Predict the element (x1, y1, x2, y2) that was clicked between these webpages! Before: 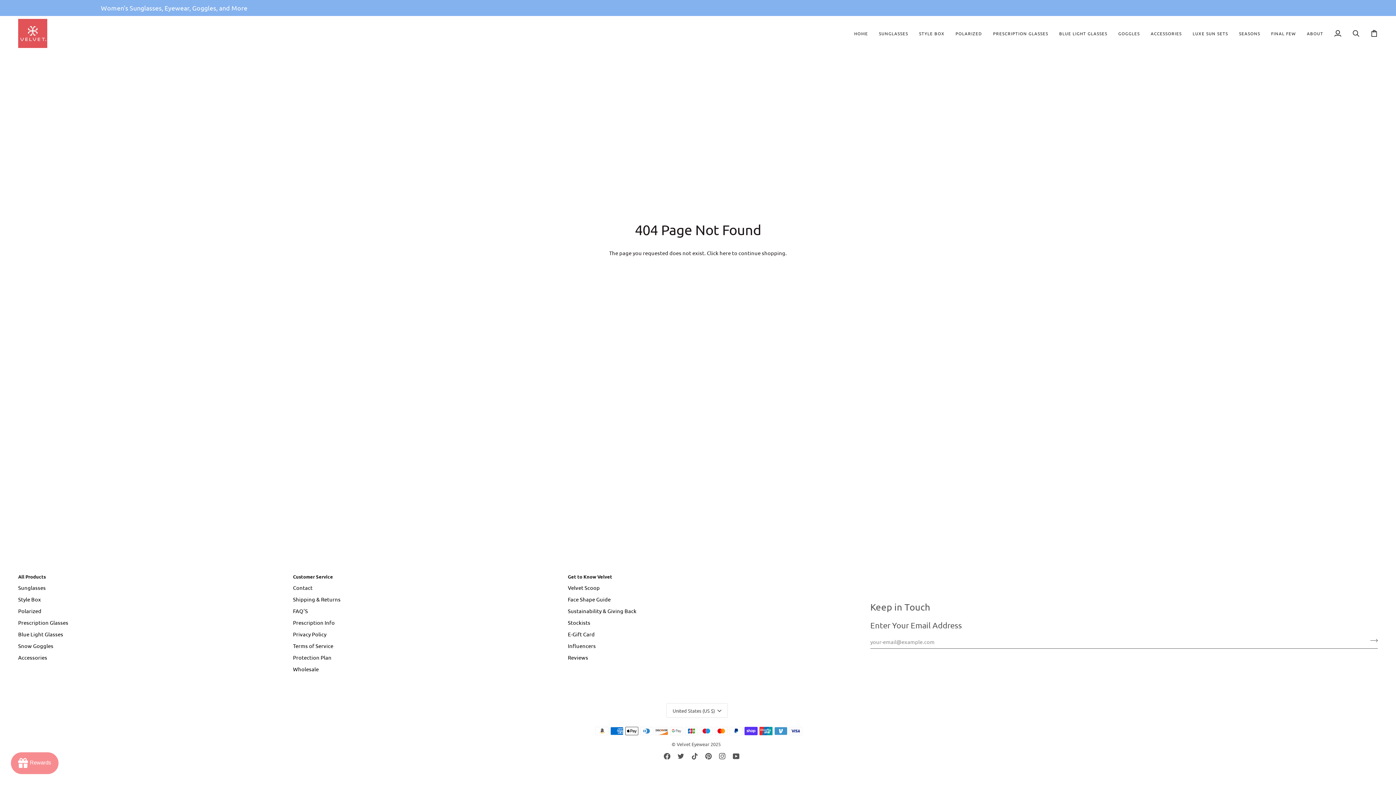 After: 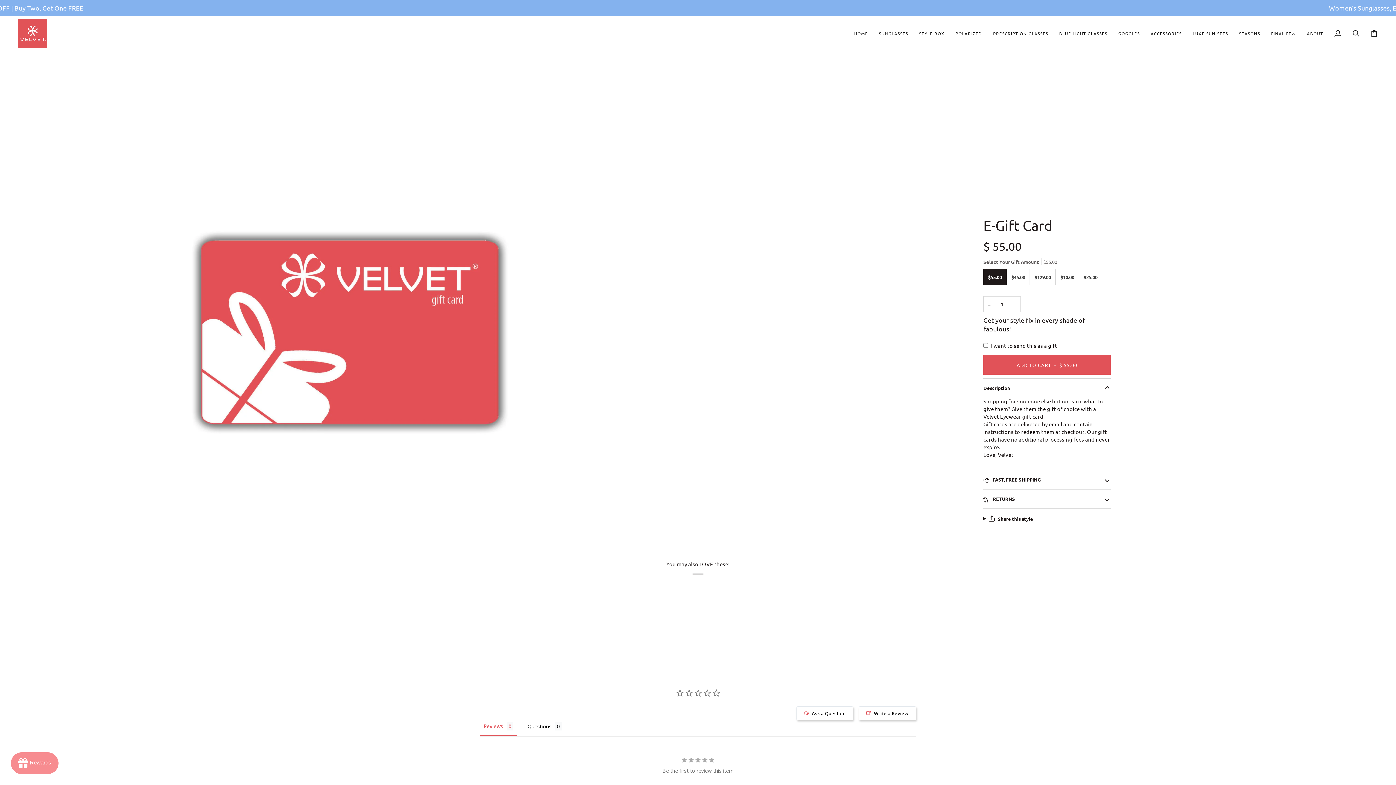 Action: bbox: (568, 601, 594, 608) label: E-Gift Card